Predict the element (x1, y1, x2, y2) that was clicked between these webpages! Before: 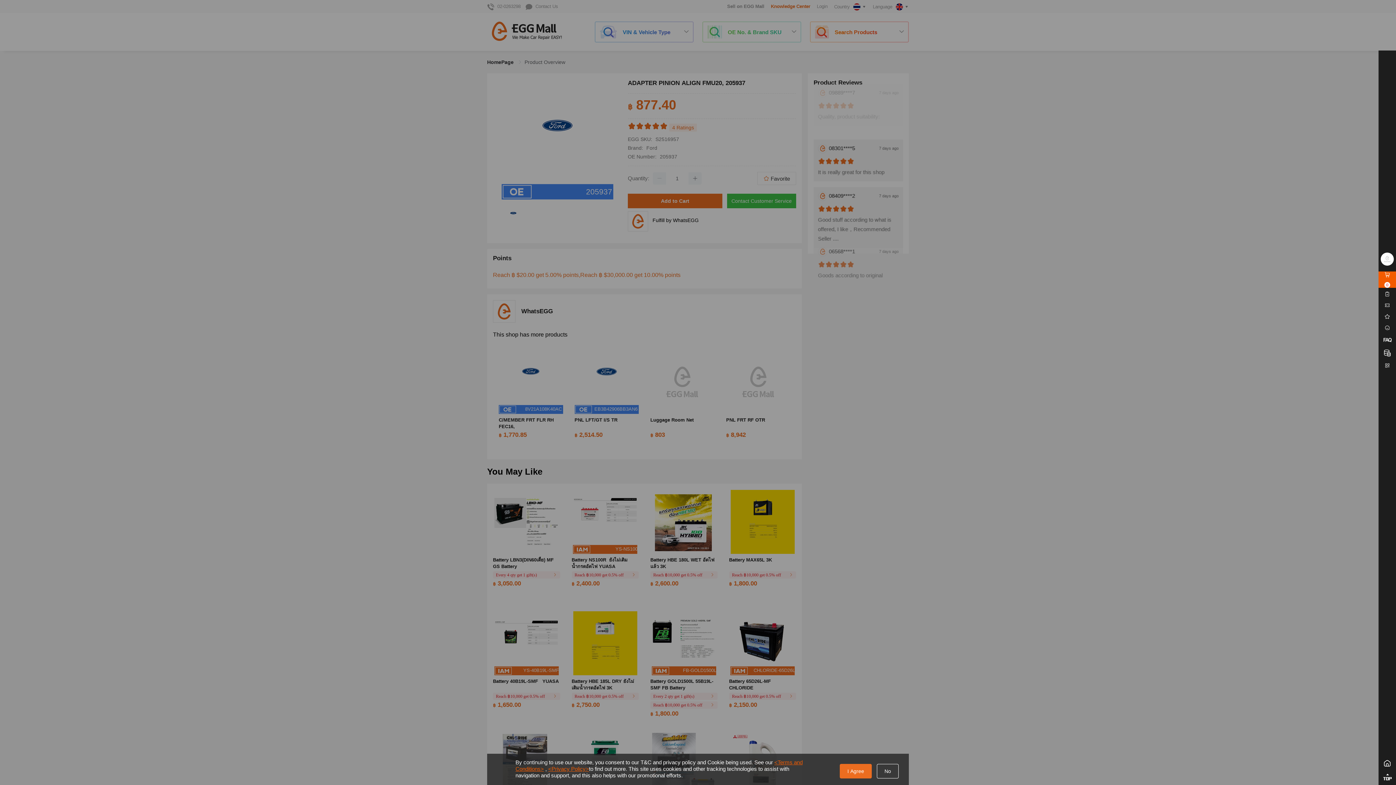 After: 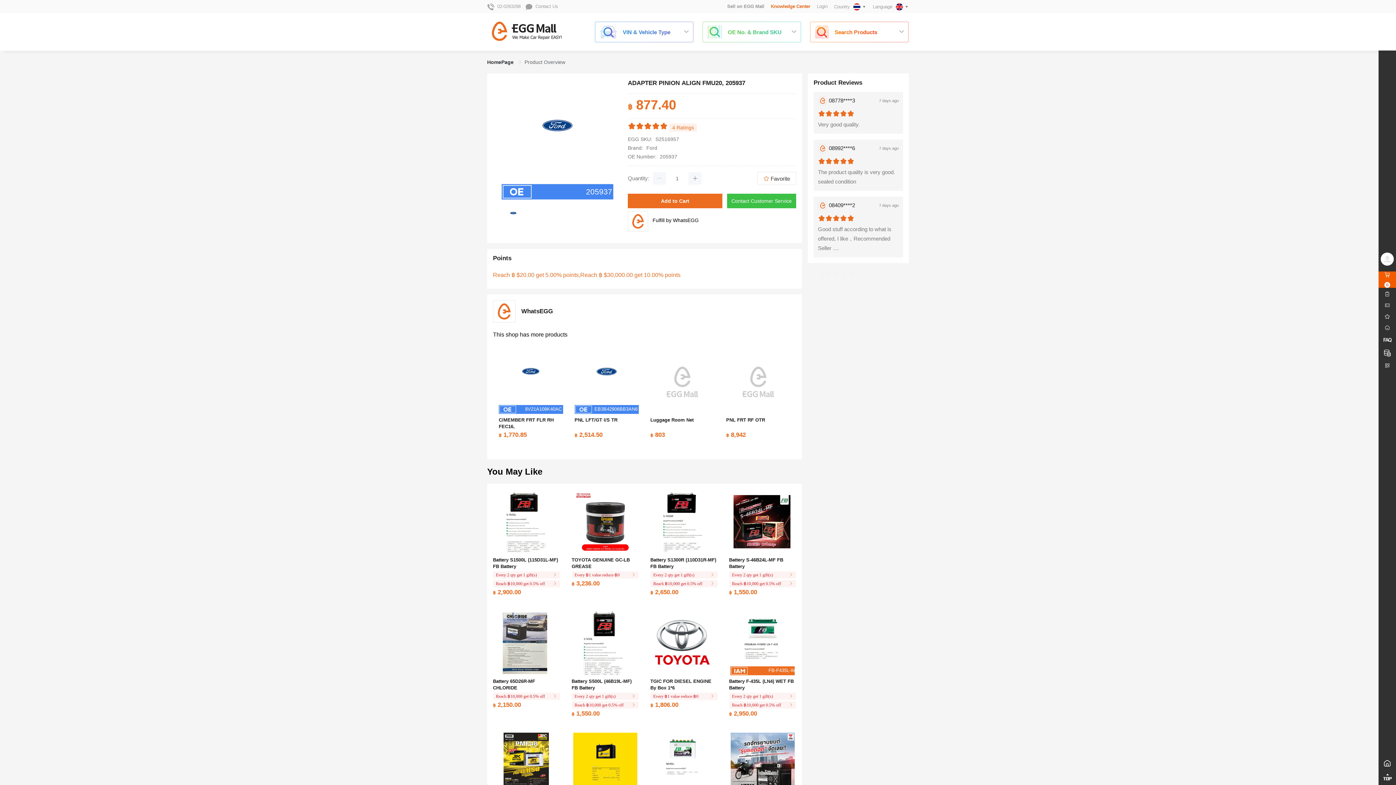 Action: label: I Agree bbox: (840, 764, 872, 778)